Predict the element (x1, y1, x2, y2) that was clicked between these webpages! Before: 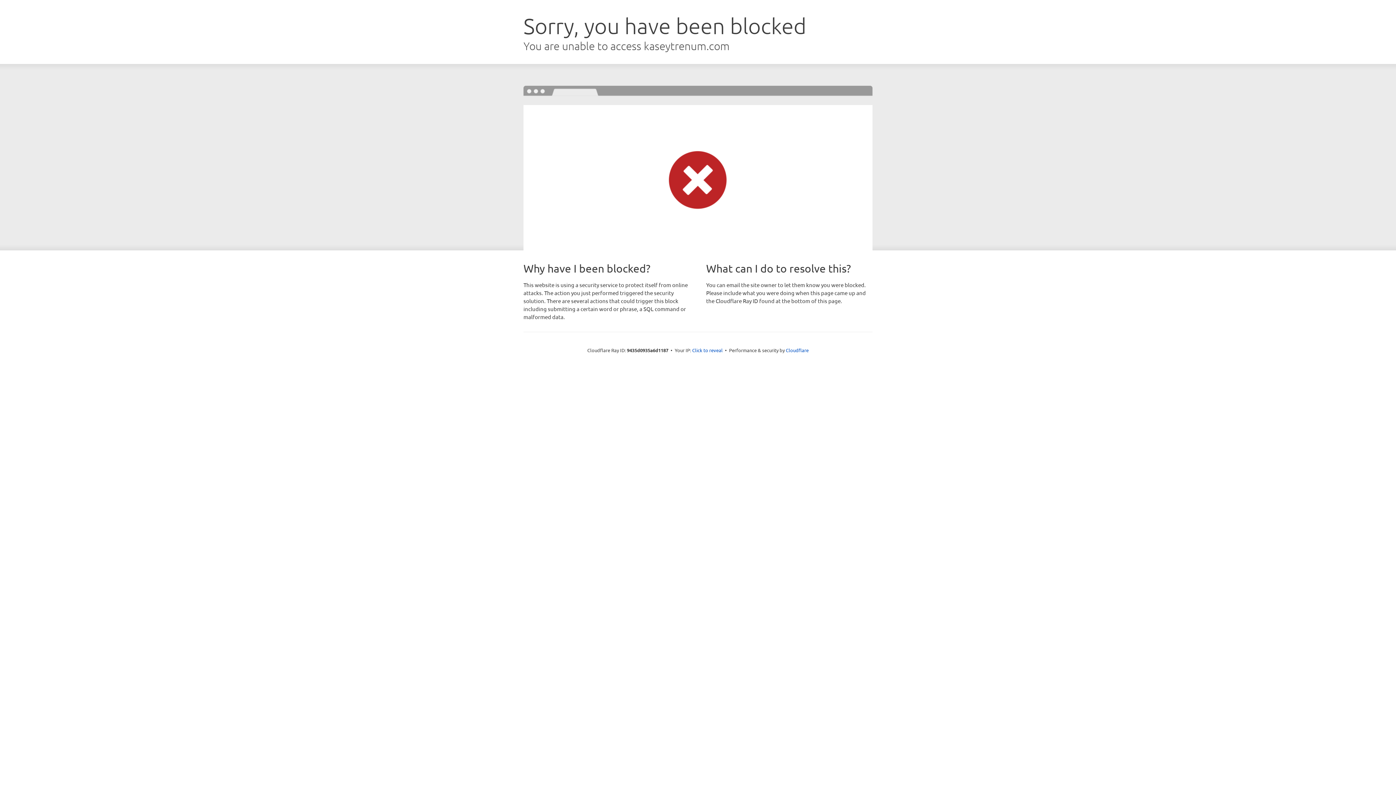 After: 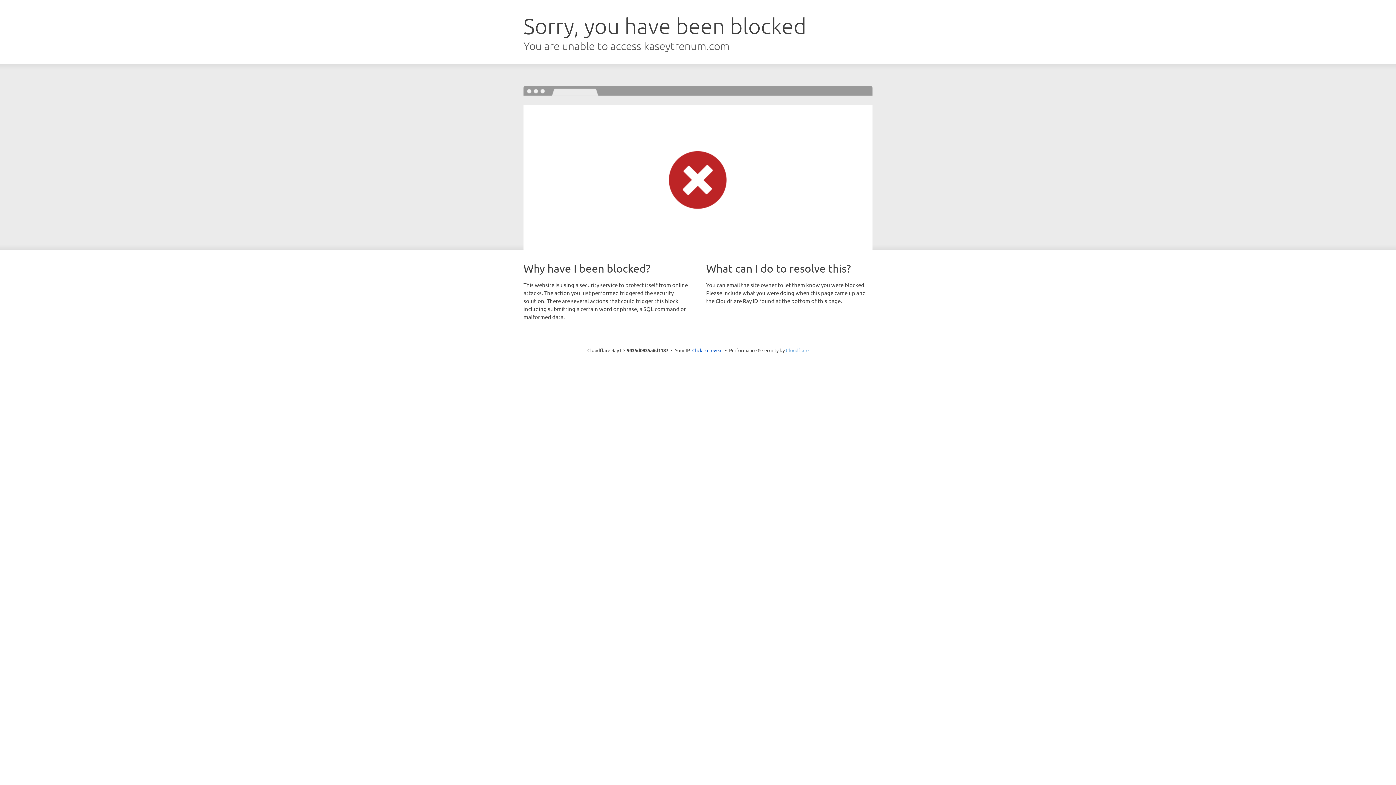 Action: bbox: (786, 347, 808, 353) label: Cloudflare